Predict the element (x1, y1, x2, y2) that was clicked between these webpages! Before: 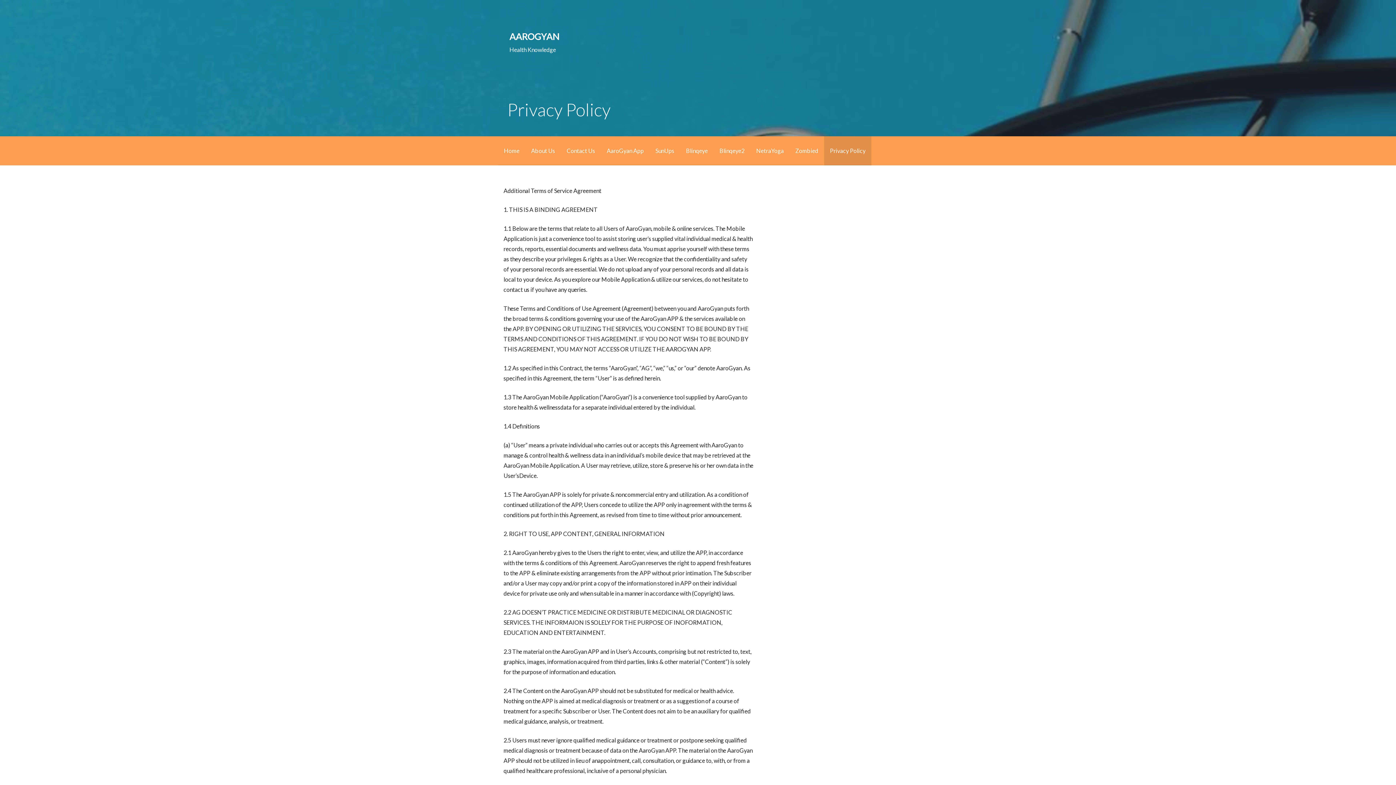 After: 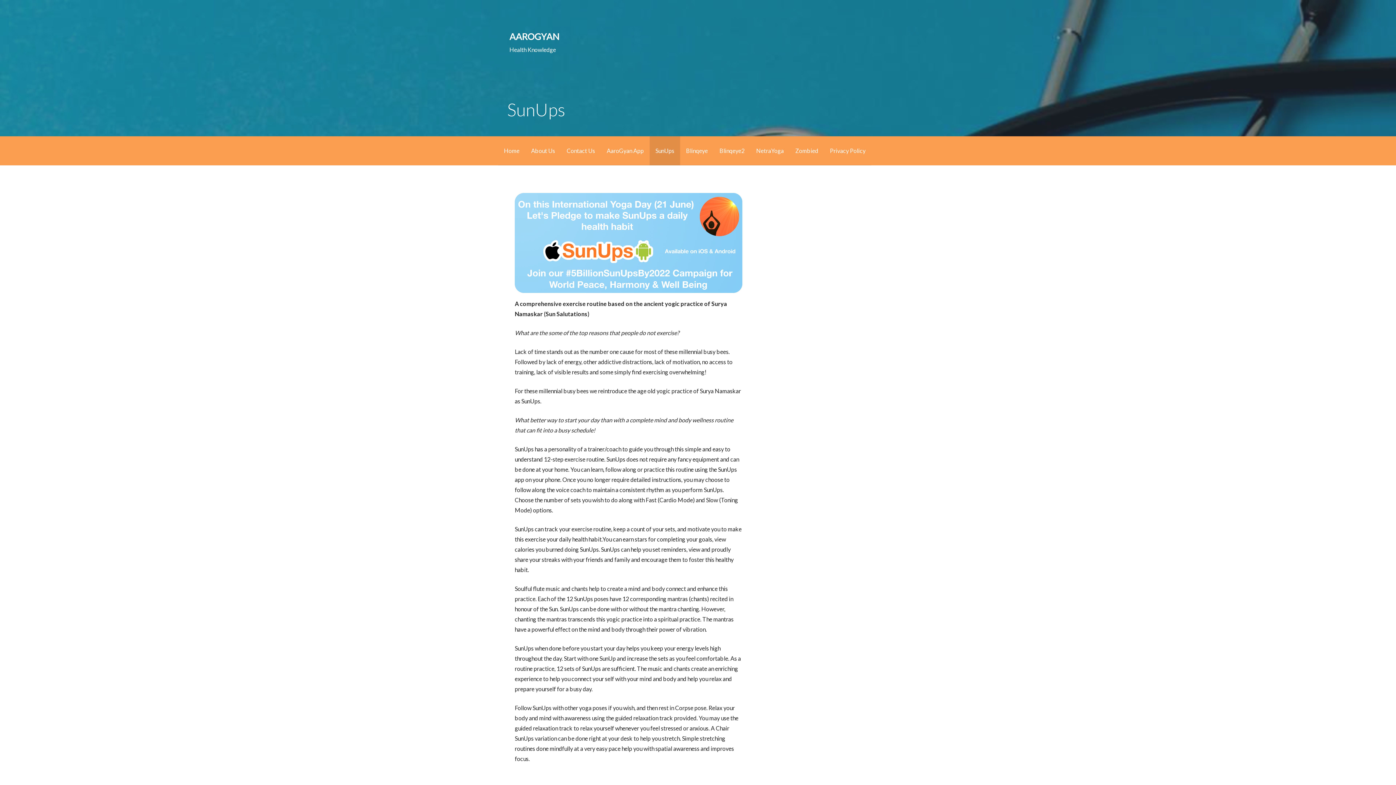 Action: label: SunUps bbox: (649, 136, 680, 165)